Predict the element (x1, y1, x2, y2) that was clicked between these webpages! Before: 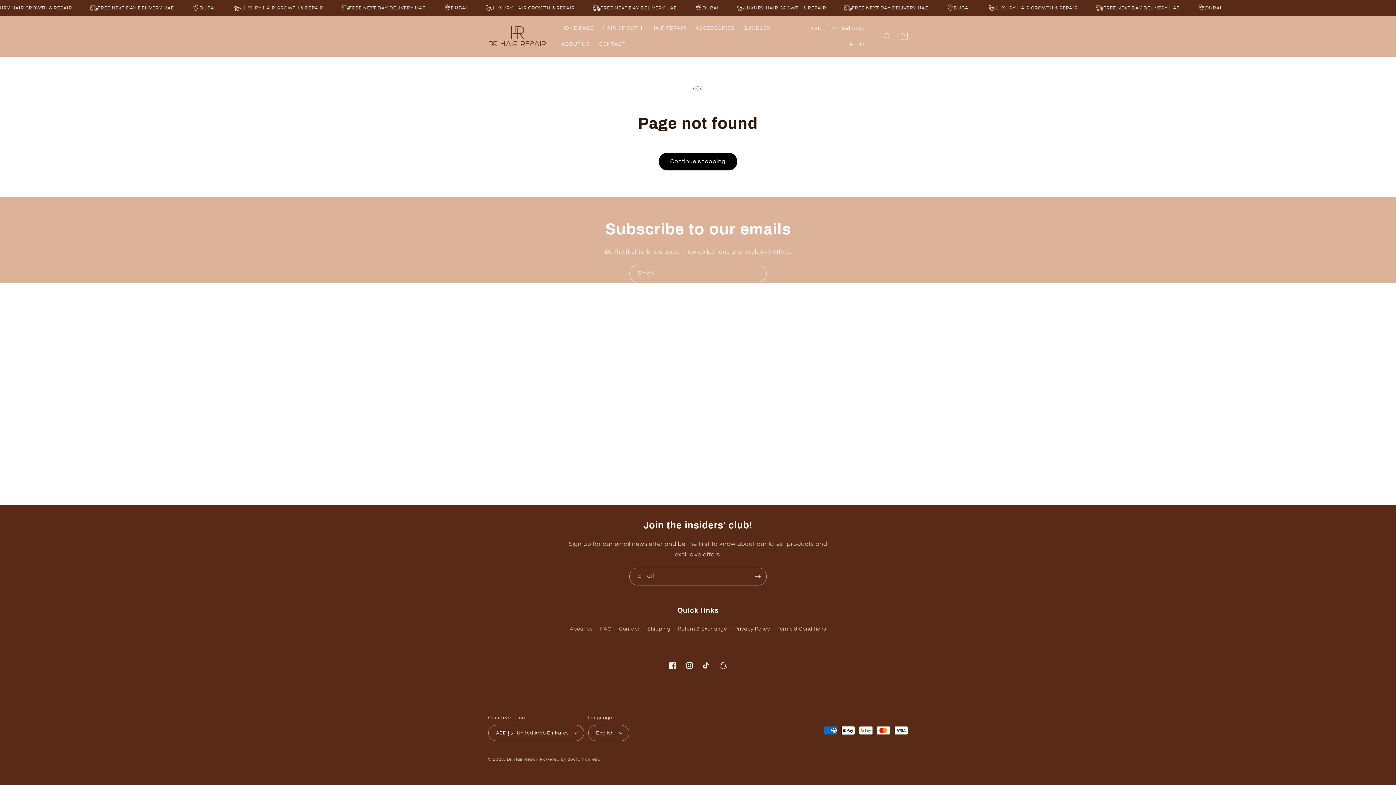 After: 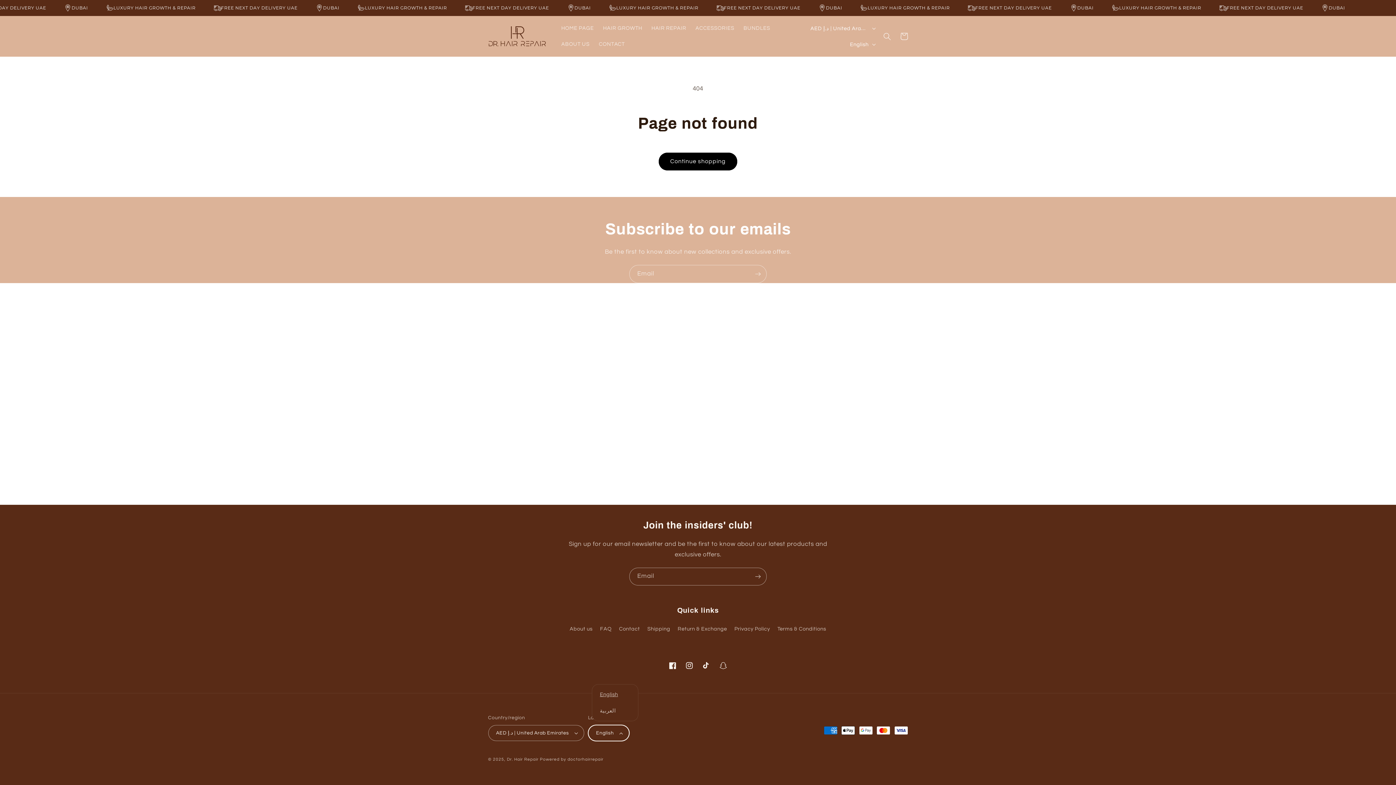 Action: label: English bbox: (588, 725, 629, 741)